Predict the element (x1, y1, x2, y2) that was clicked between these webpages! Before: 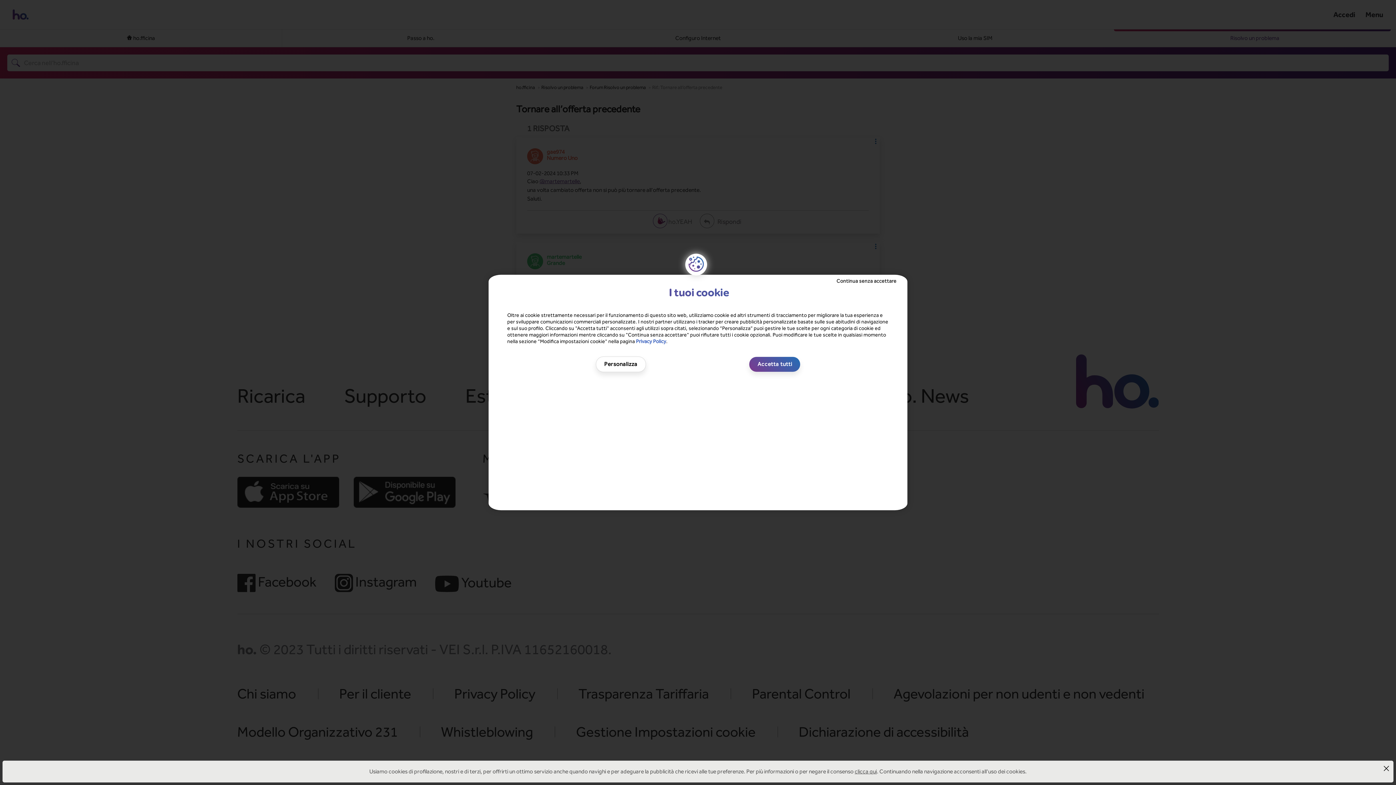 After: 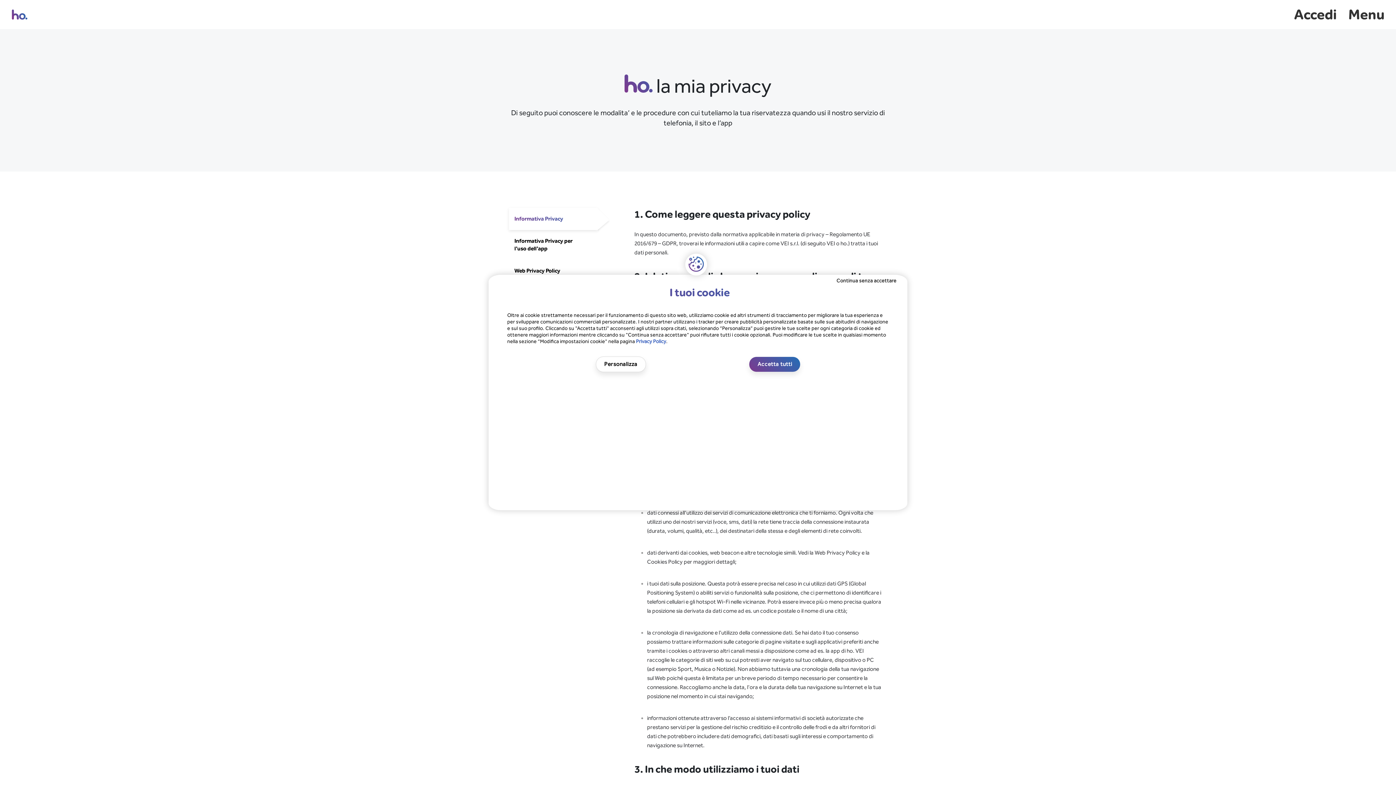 Action: bbox: (852, 332, 883, 338) label: Privacy Policy